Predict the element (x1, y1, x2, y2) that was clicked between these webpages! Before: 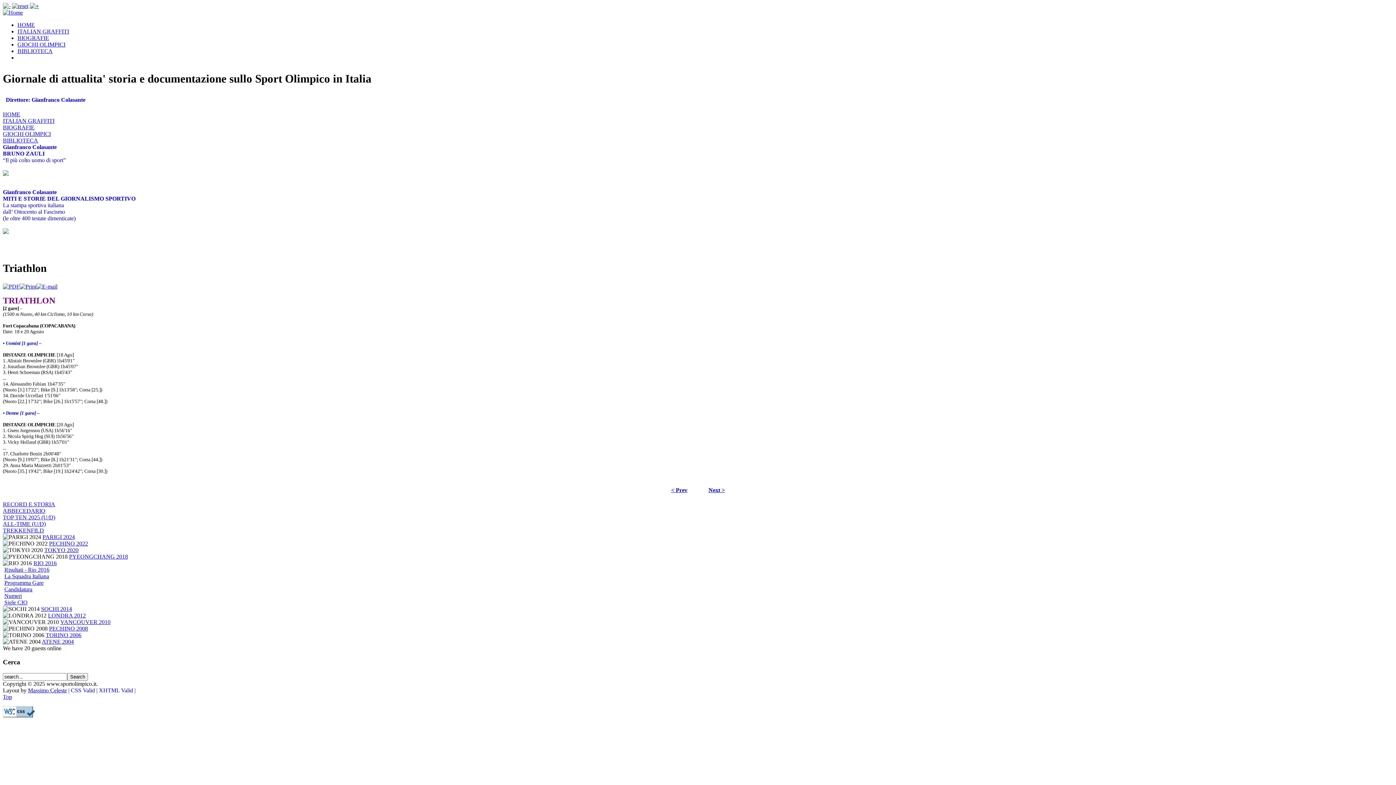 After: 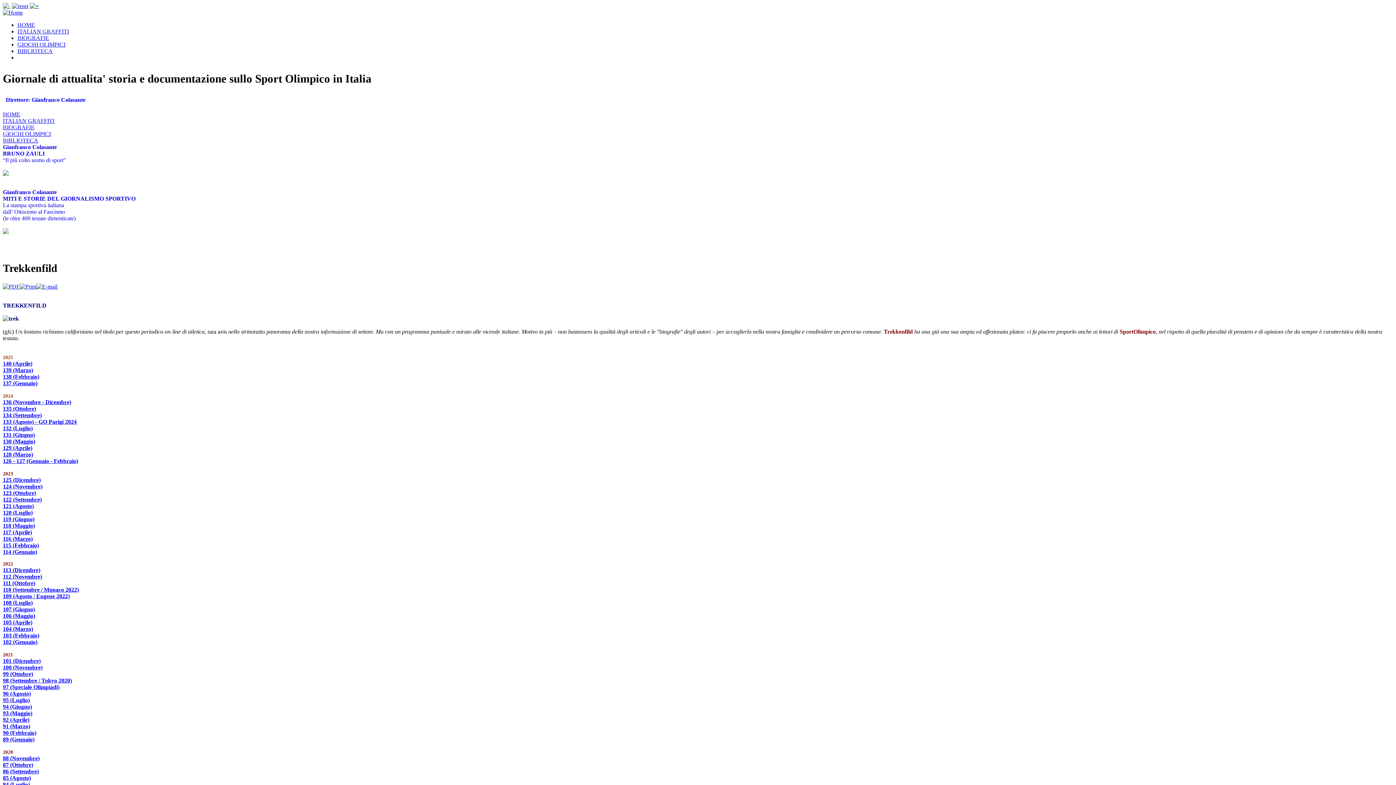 Action: label: TREKKENFILD bbox: (2, 527, 44, 533)